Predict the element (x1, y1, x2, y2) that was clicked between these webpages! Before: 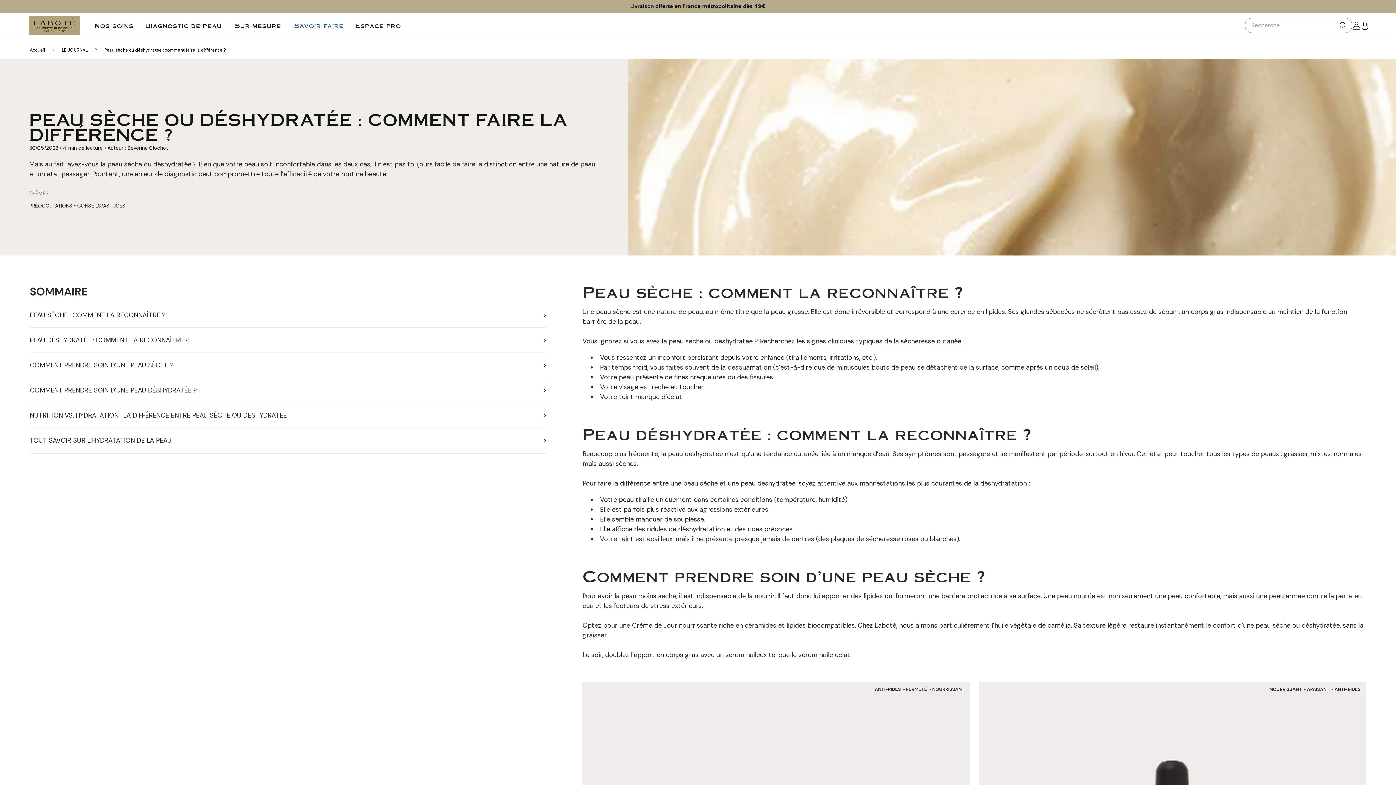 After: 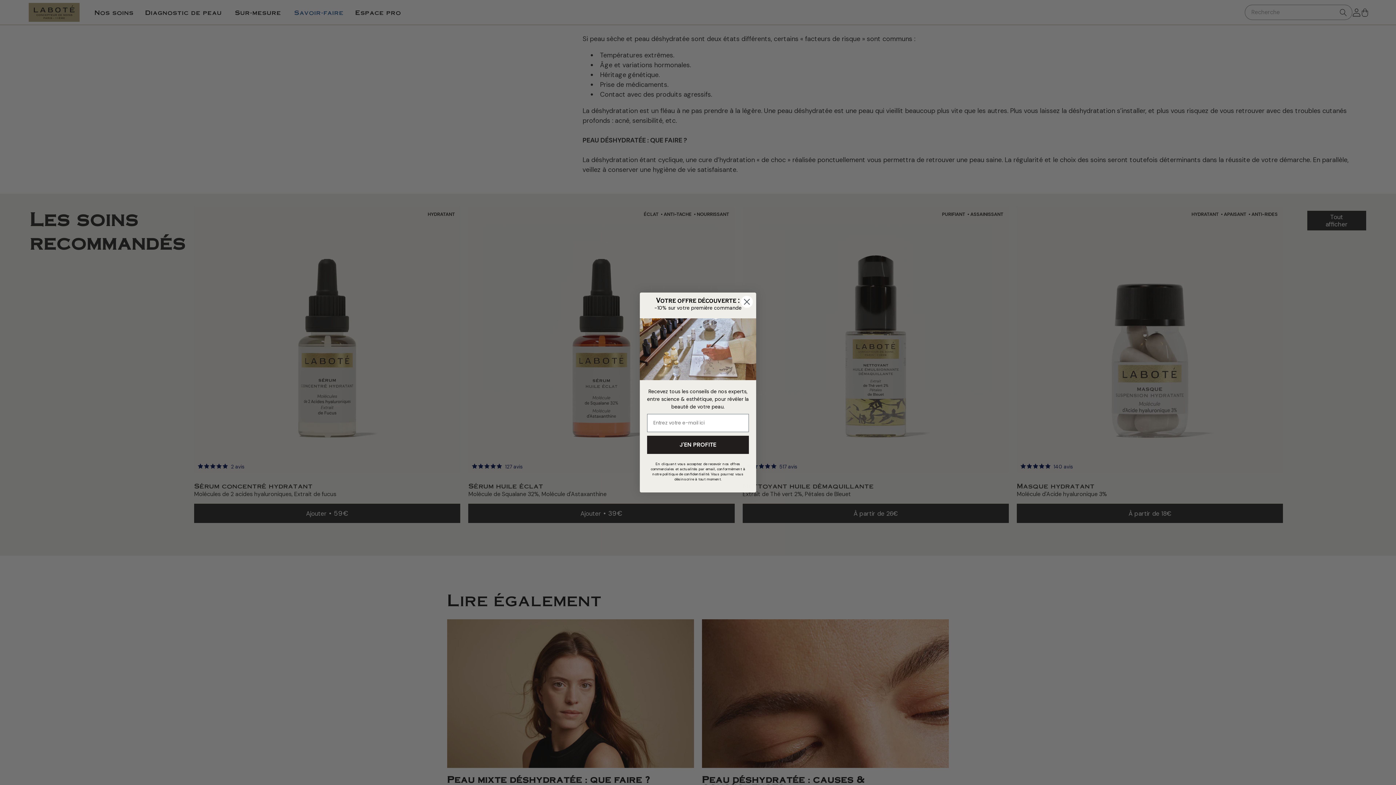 Action: label: TOUT SAVOIR SUR L’HYDRATATION DE LA PEAU bbox: (29, 428, 546, 453)